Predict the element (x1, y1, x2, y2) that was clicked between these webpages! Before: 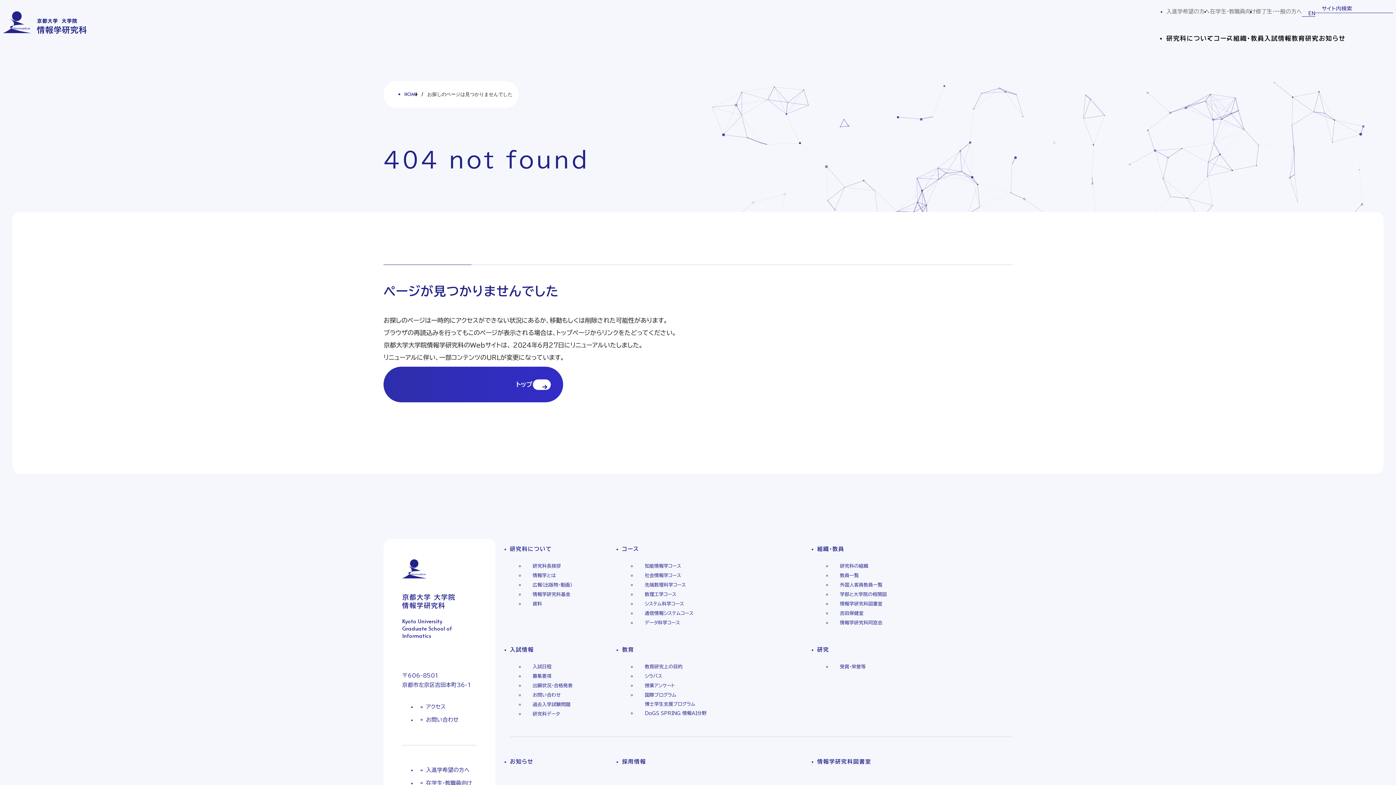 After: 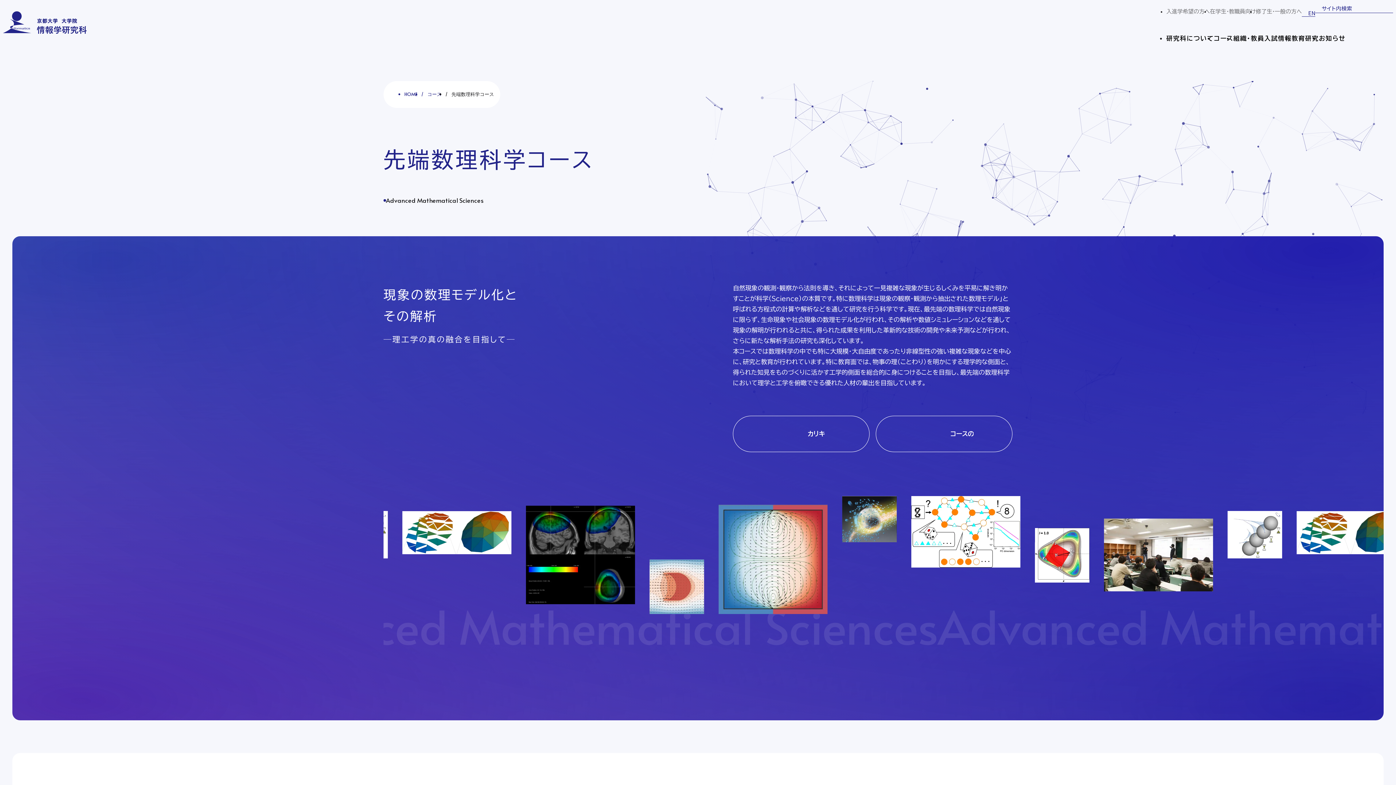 Action: label: 先端数理科学コース bbox: (636, 580, 686, 589)